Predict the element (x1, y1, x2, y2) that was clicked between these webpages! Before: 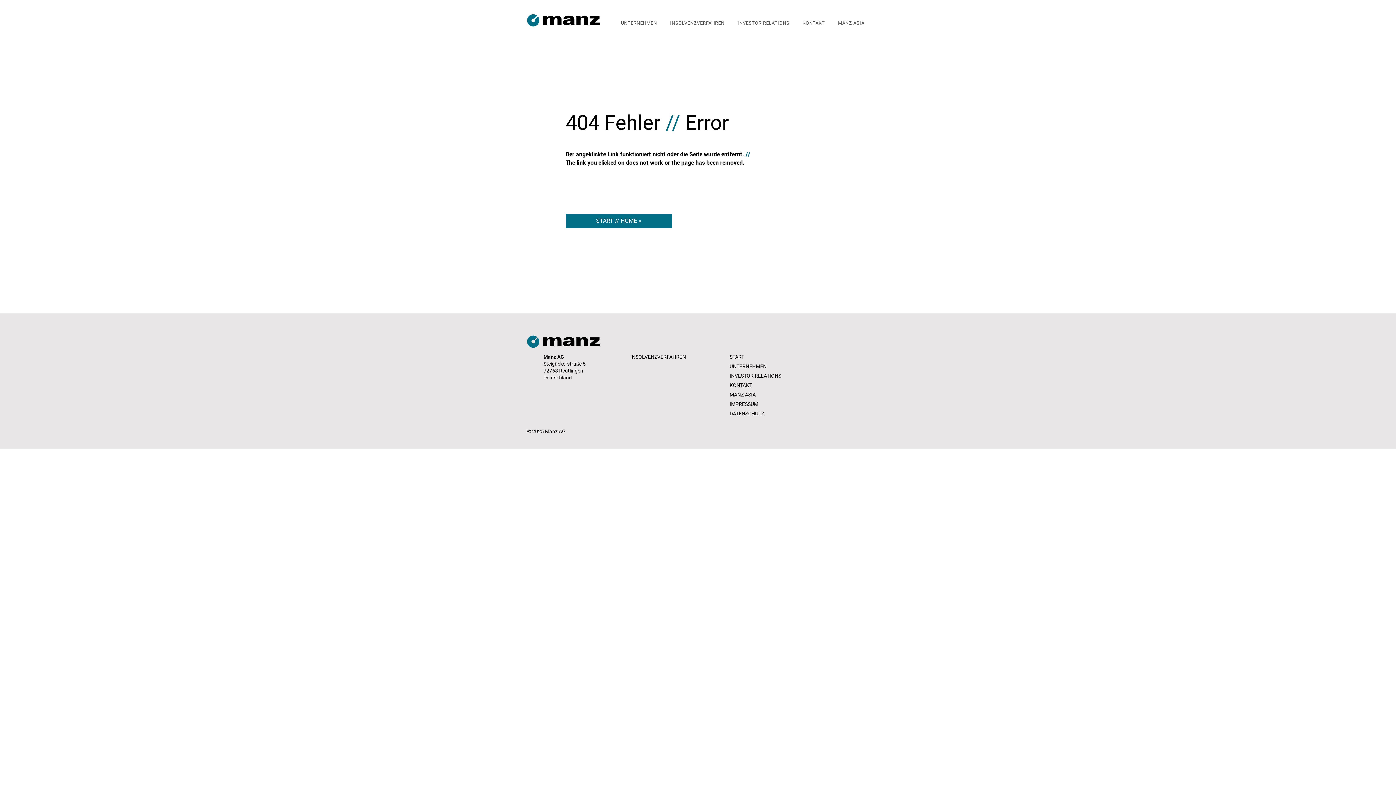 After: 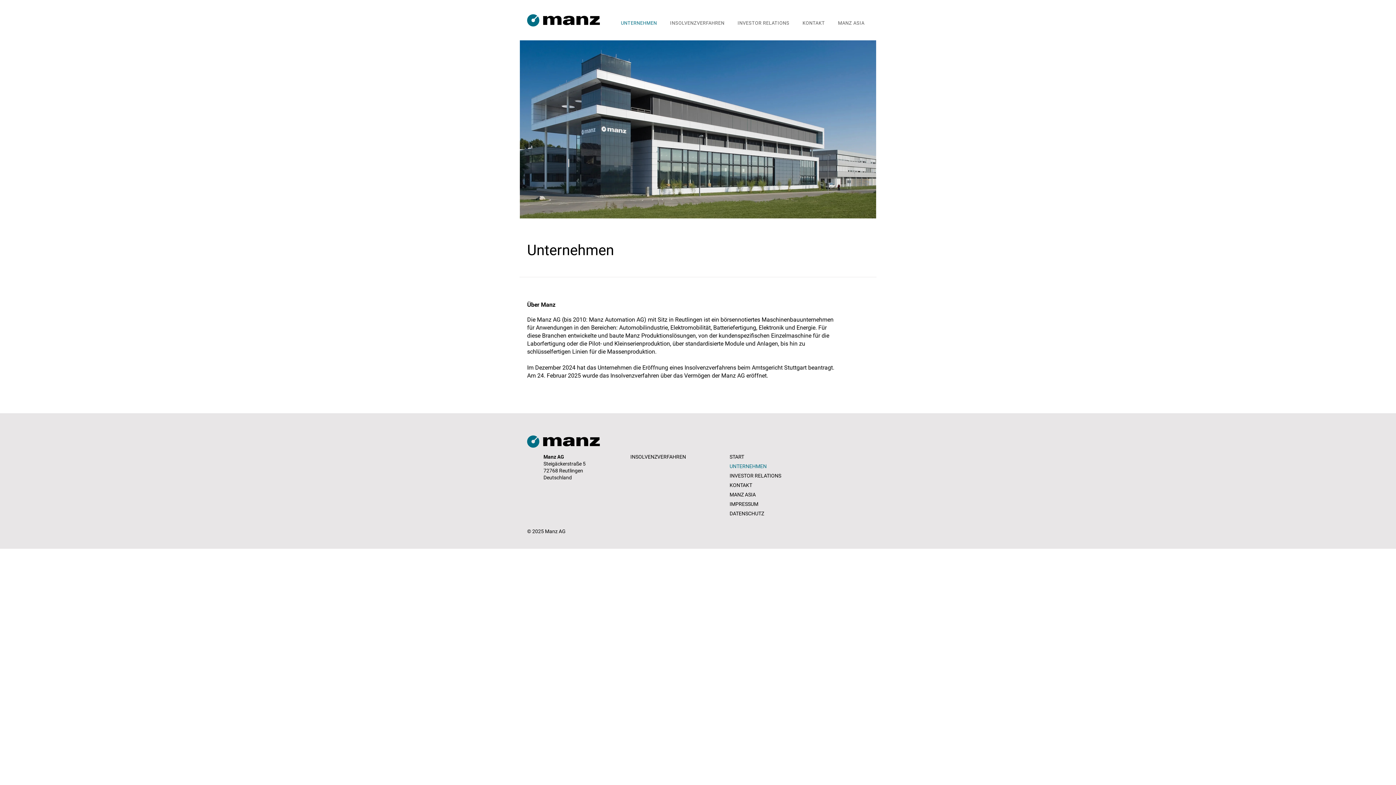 Action: bbox: (729, 361, 791, 371) label: UNTERNEHMEN